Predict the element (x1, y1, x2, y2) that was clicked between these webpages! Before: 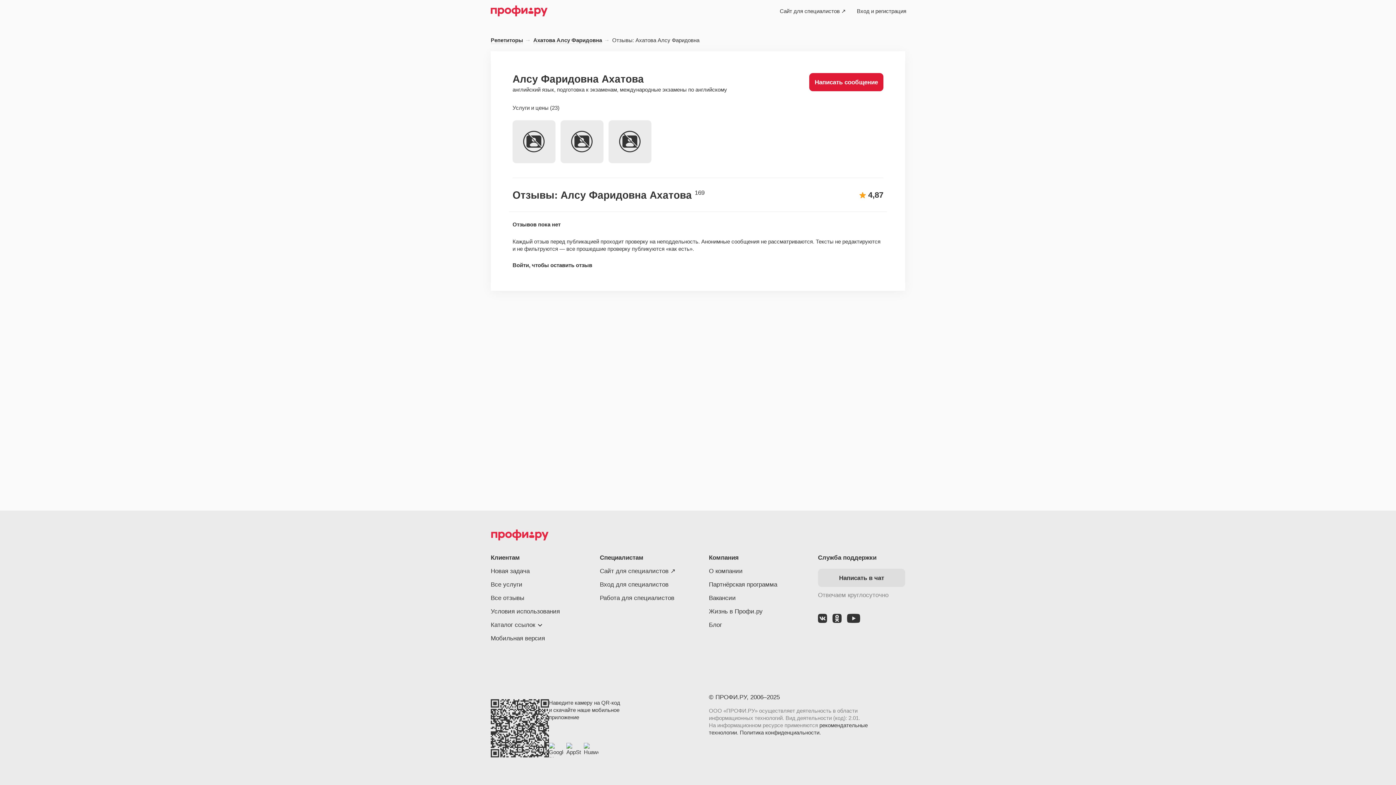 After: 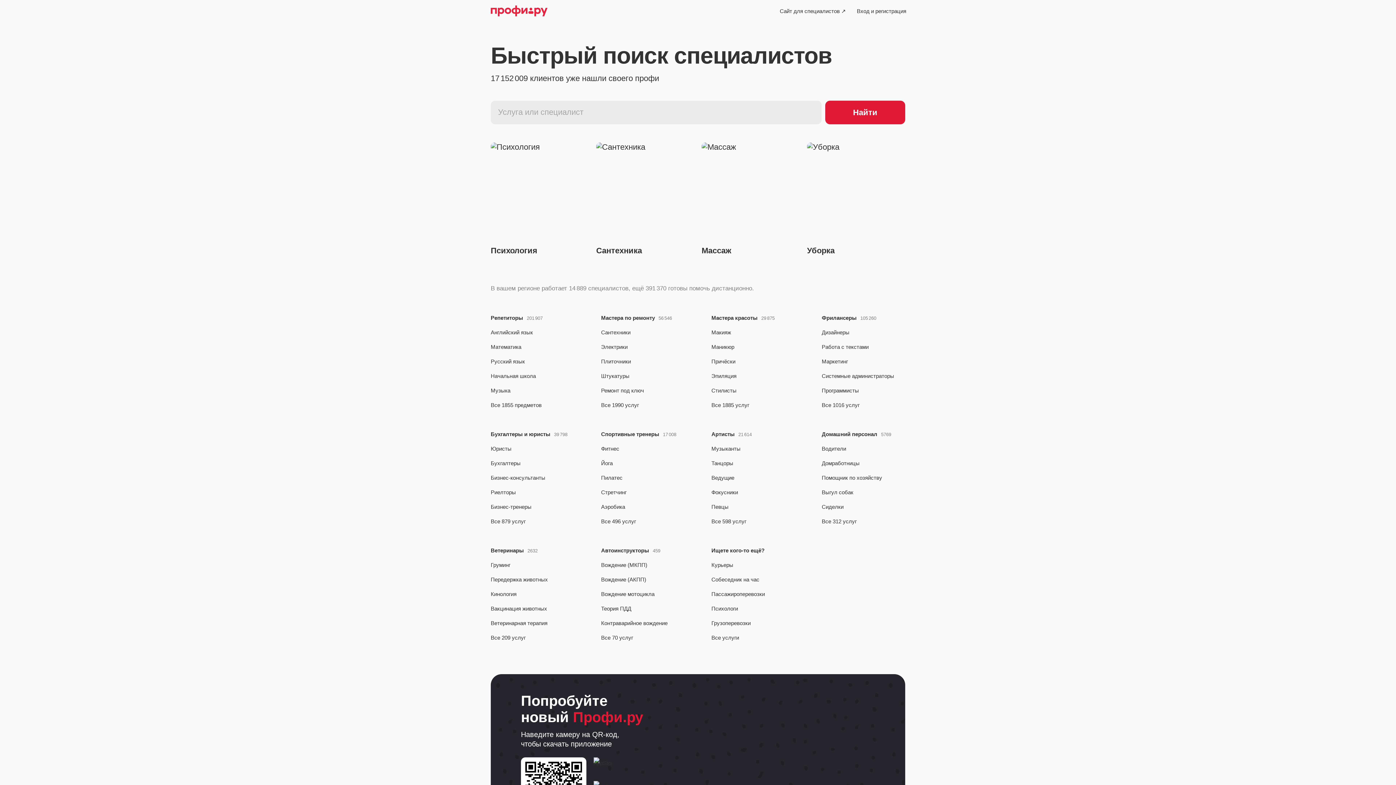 Action: bbox: (490, 529, 549, 541)